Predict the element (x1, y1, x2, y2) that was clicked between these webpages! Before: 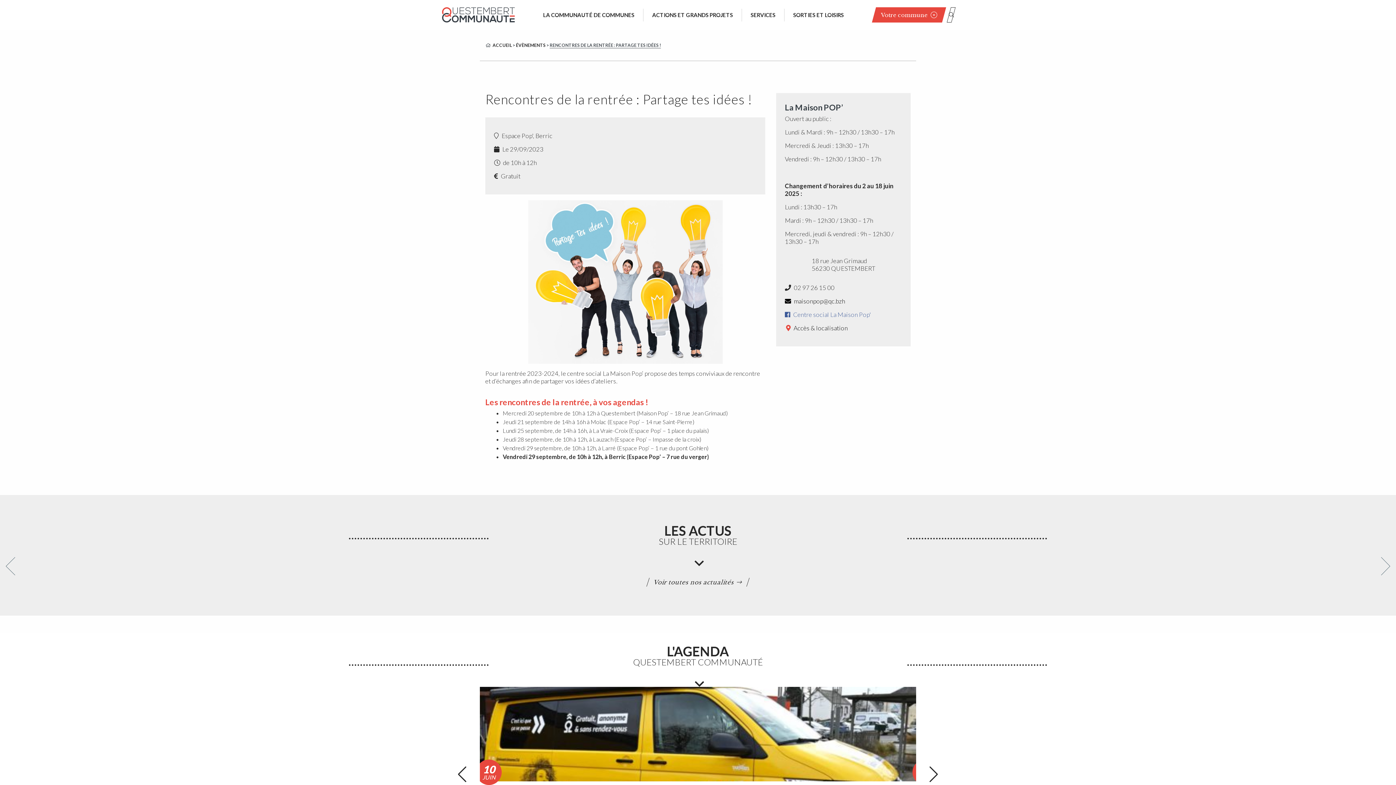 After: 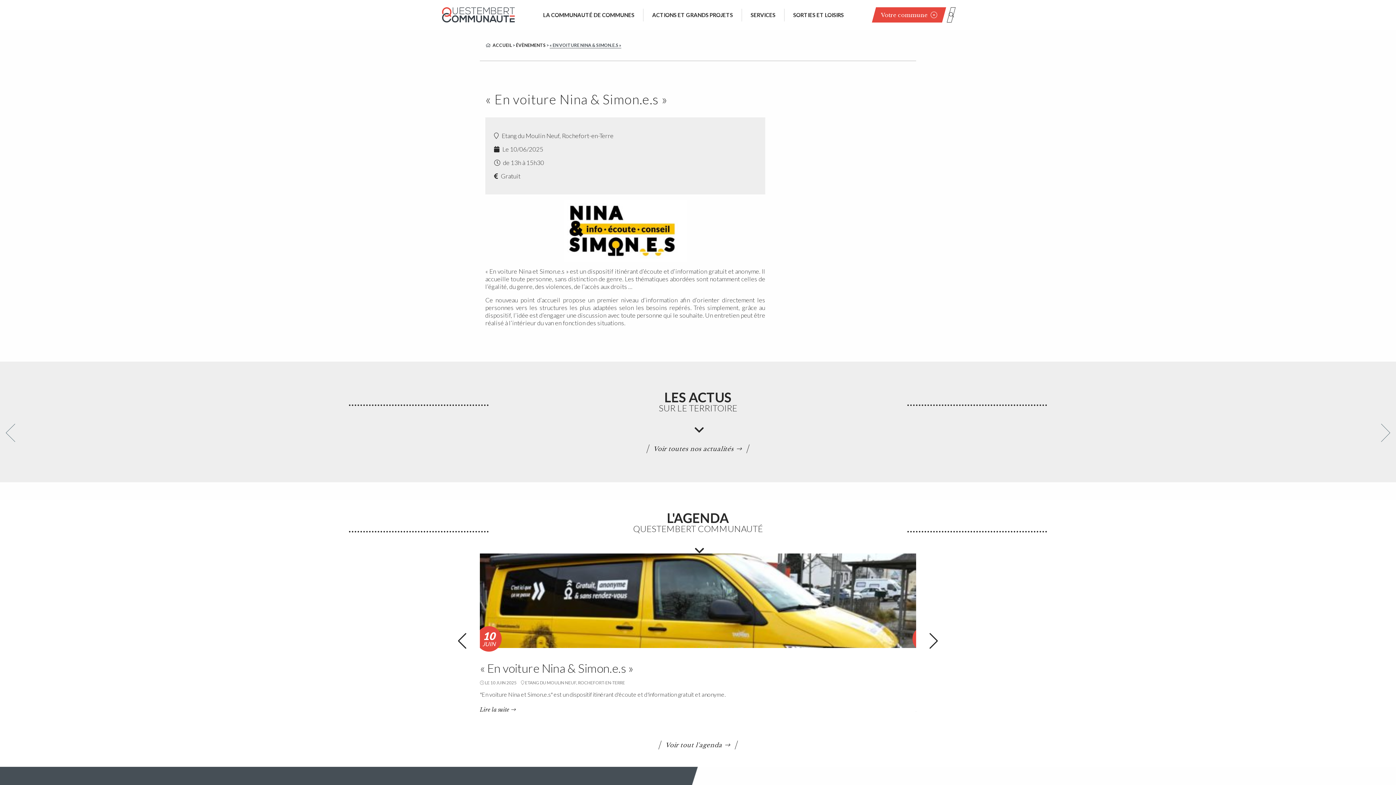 Action: bbox: (480, 687, 916, 781) label: 10
JUIN